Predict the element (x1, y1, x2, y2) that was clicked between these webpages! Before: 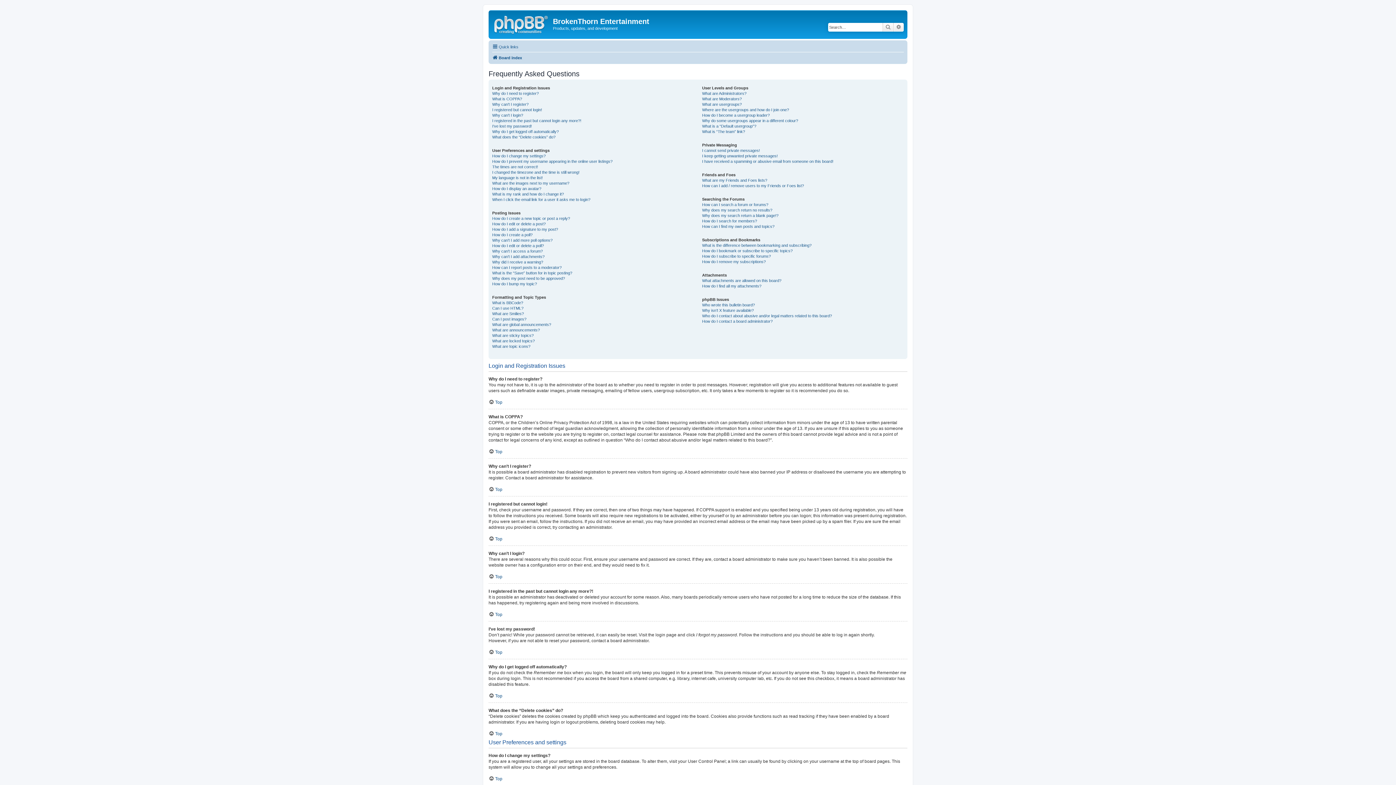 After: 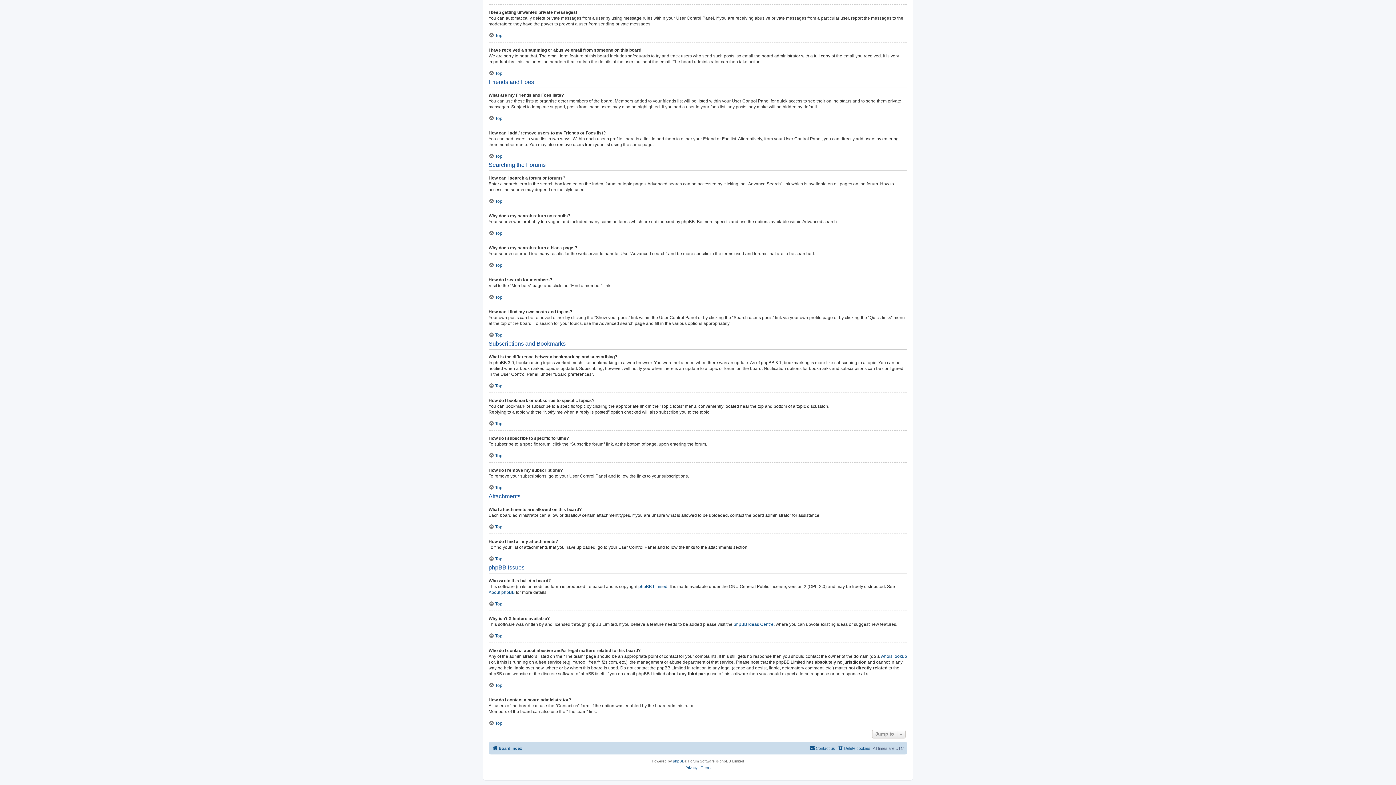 Action: label: How do I remove my subscriptions? bbox: (702, 259, 765, 264)